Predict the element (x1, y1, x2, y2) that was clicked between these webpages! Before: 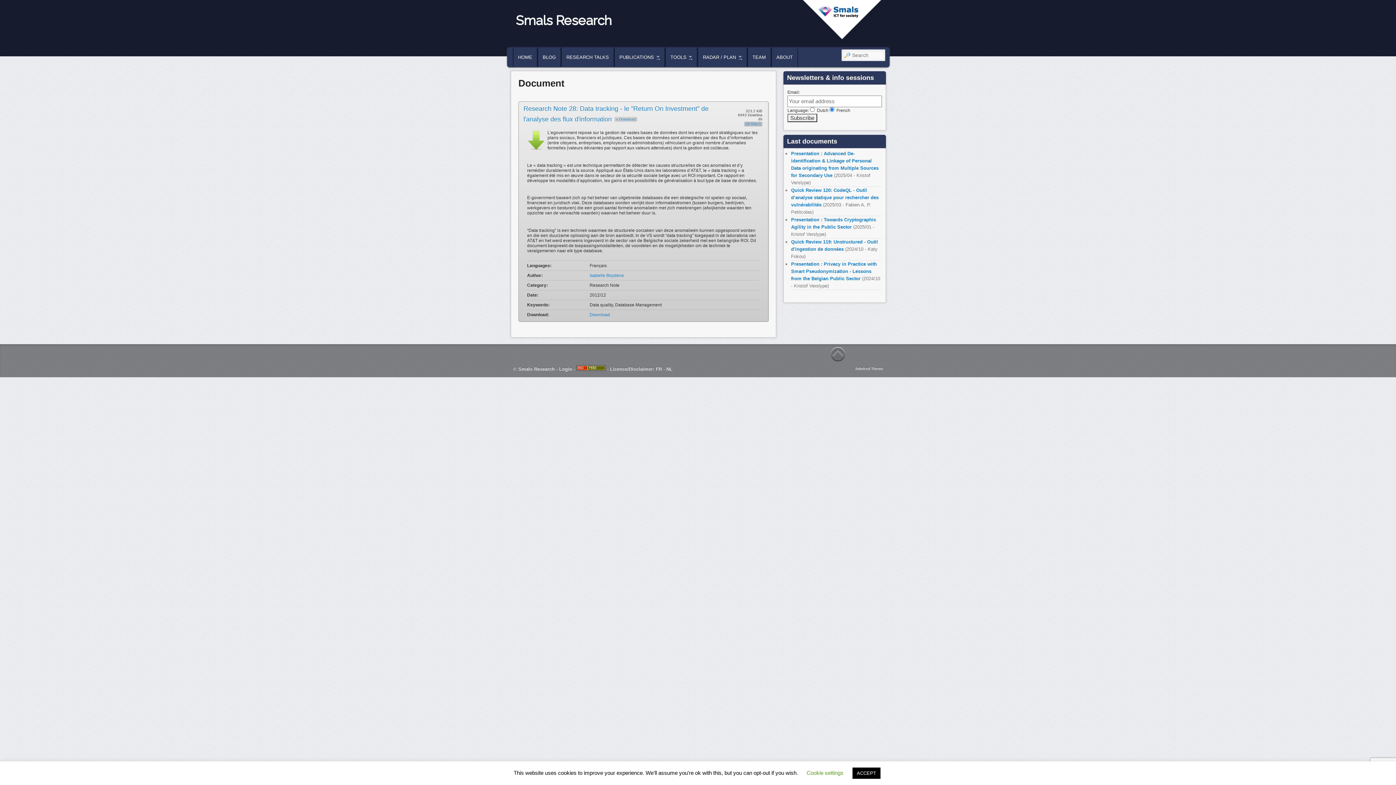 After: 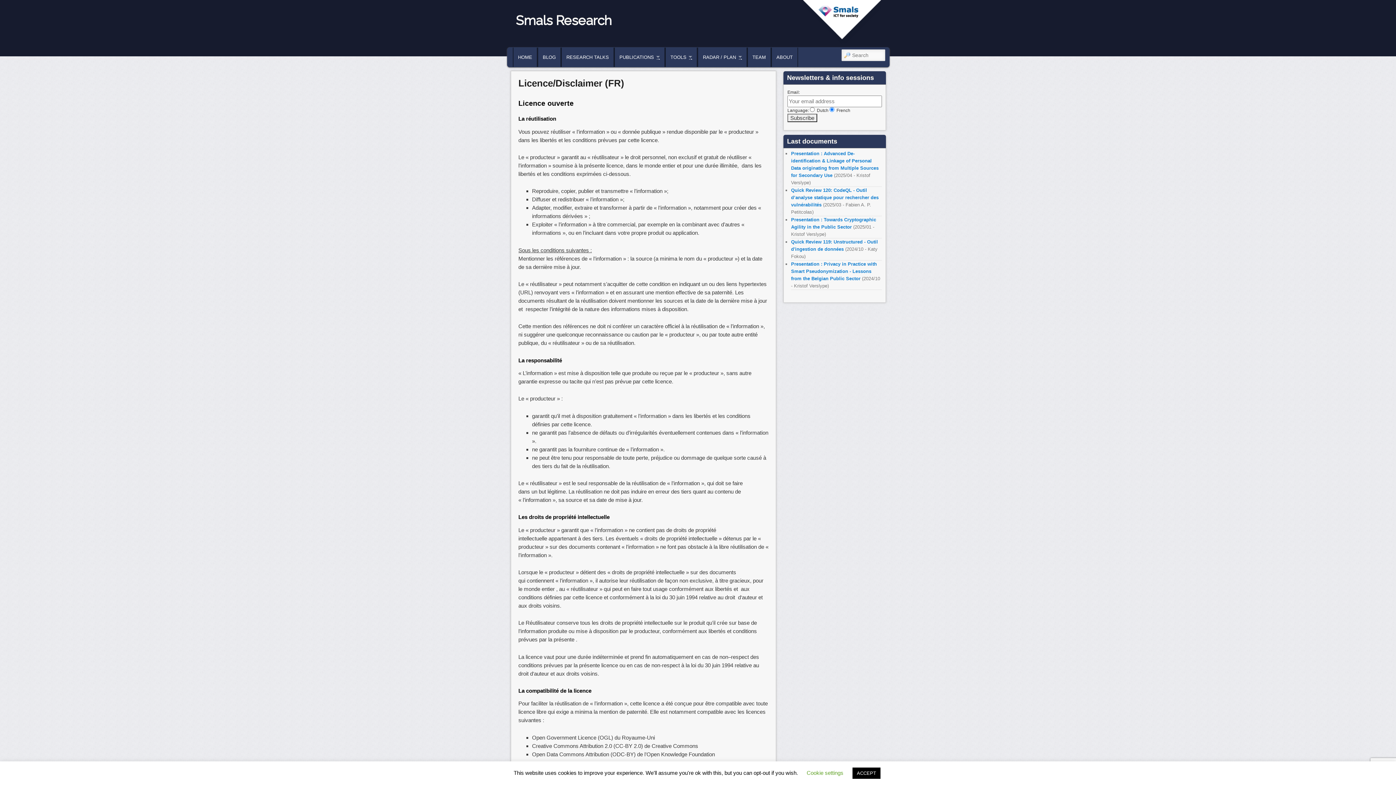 Action: label: FR bbox: (656, 366, 662, 372)